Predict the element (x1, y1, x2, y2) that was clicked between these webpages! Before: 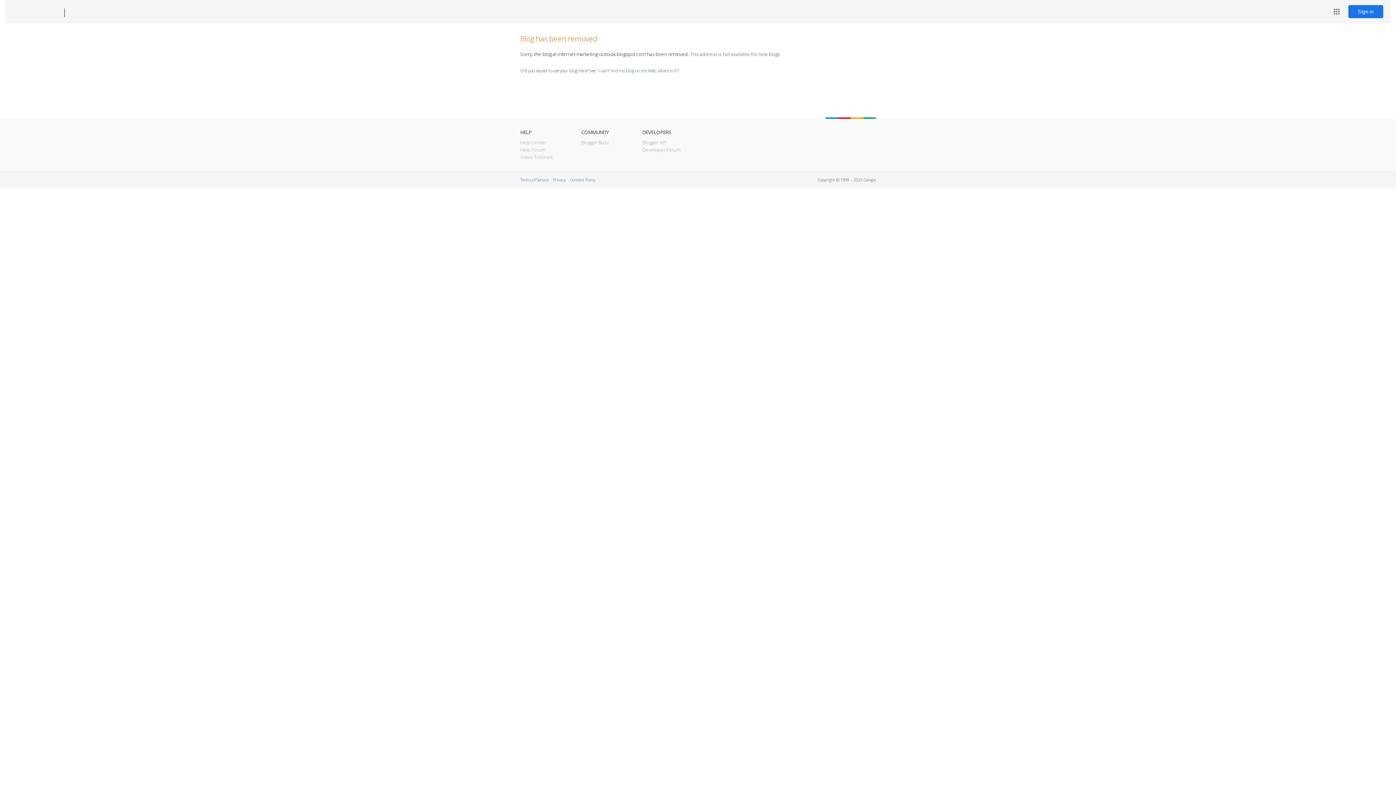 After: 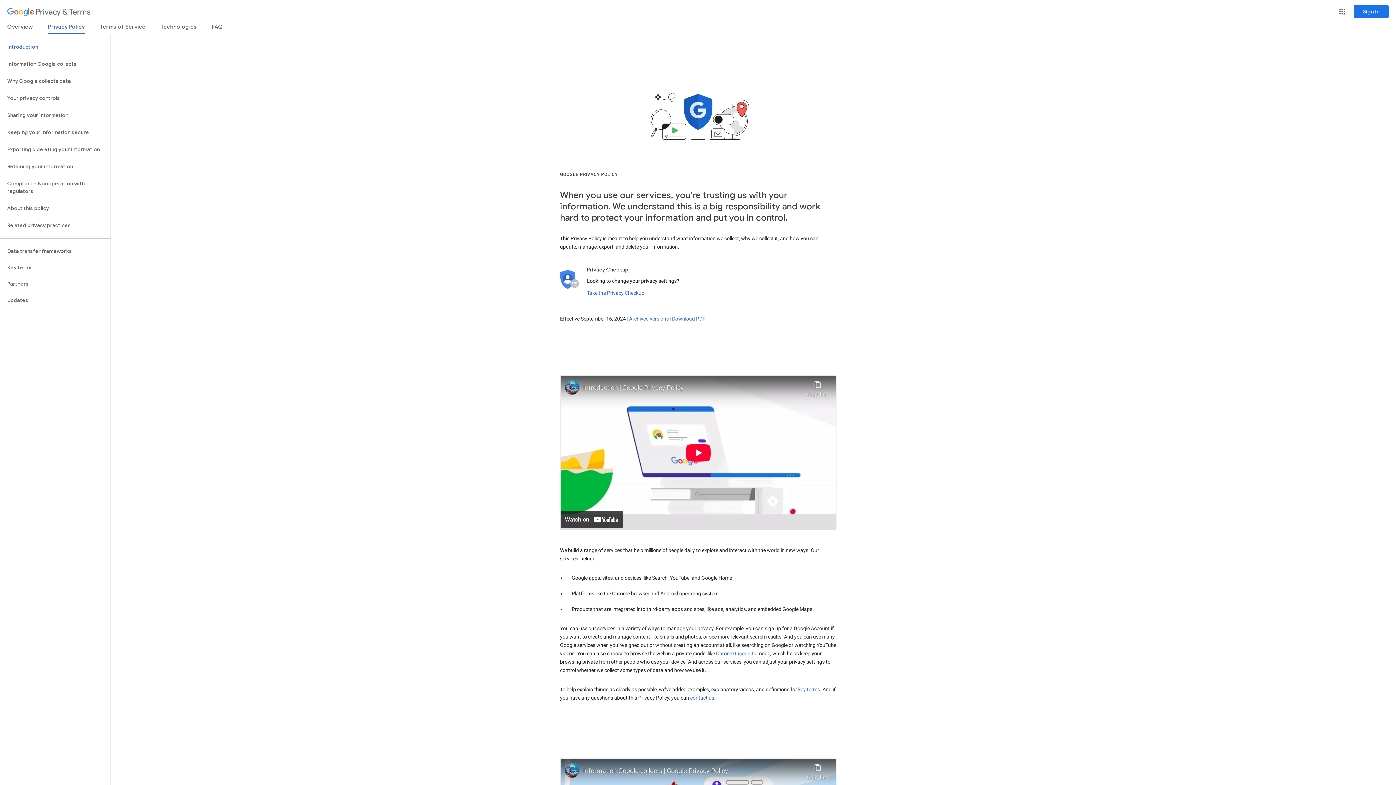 Action: bbox: (553, 177, 565, 182) label: Privacy